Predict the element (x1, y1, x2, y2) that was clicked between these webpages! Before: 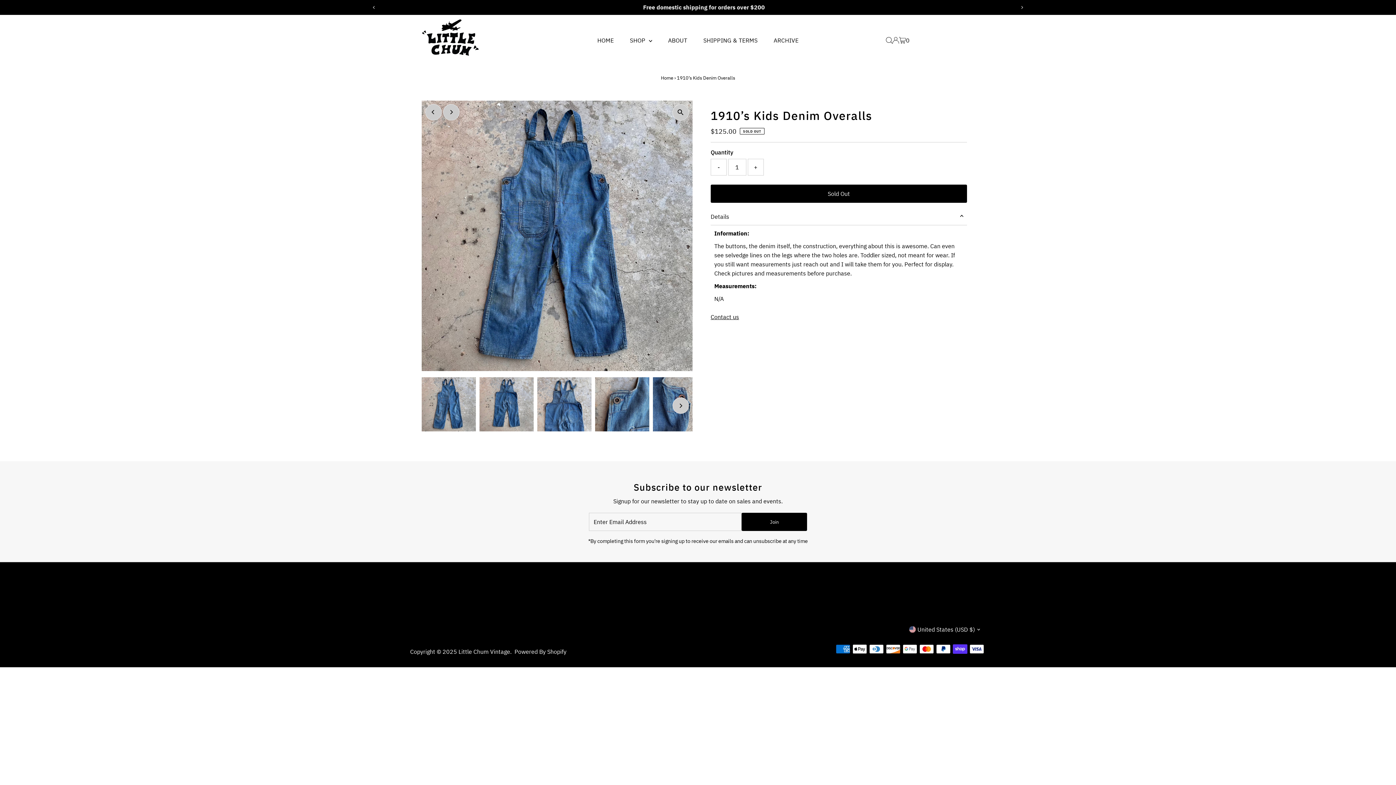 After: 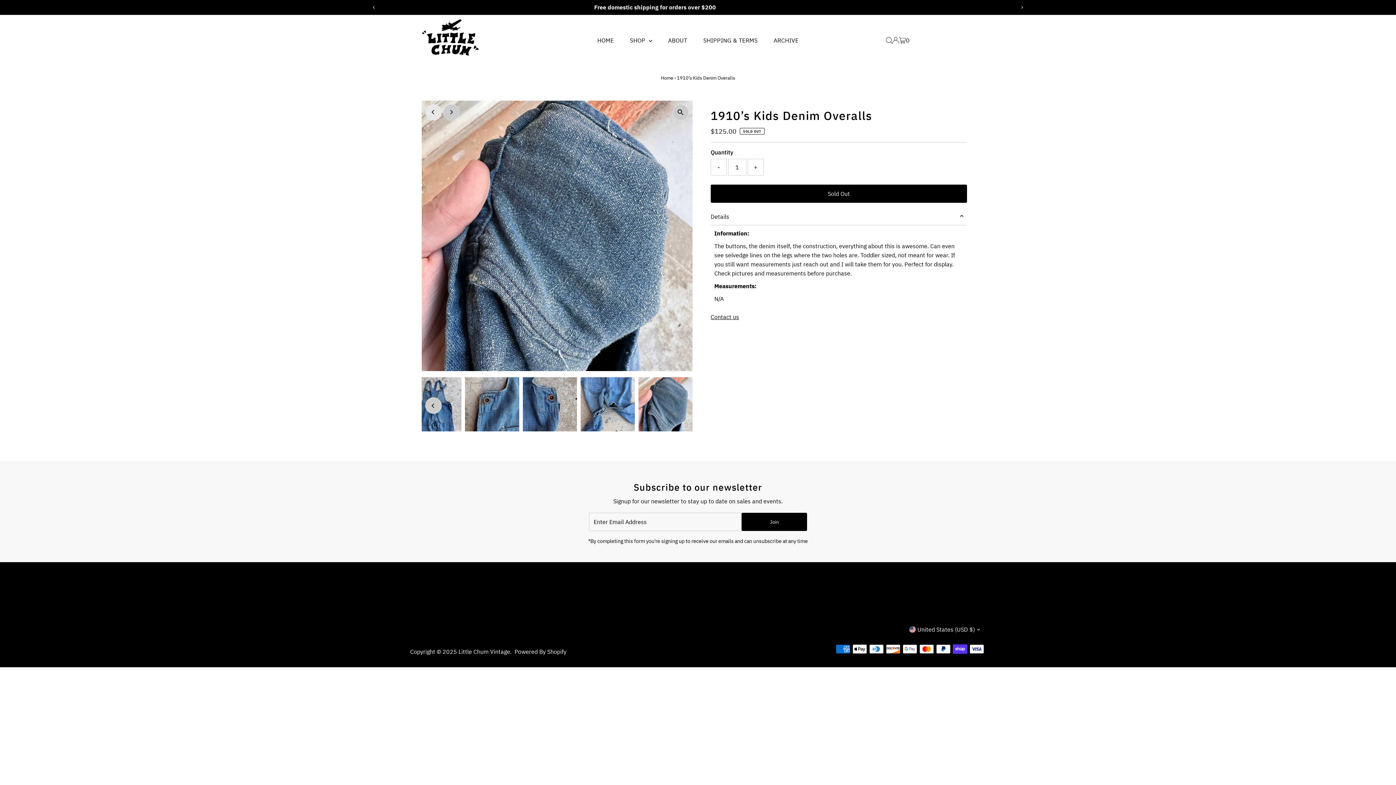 Action: bbox: (425, 104, 441, 120) label: Previous